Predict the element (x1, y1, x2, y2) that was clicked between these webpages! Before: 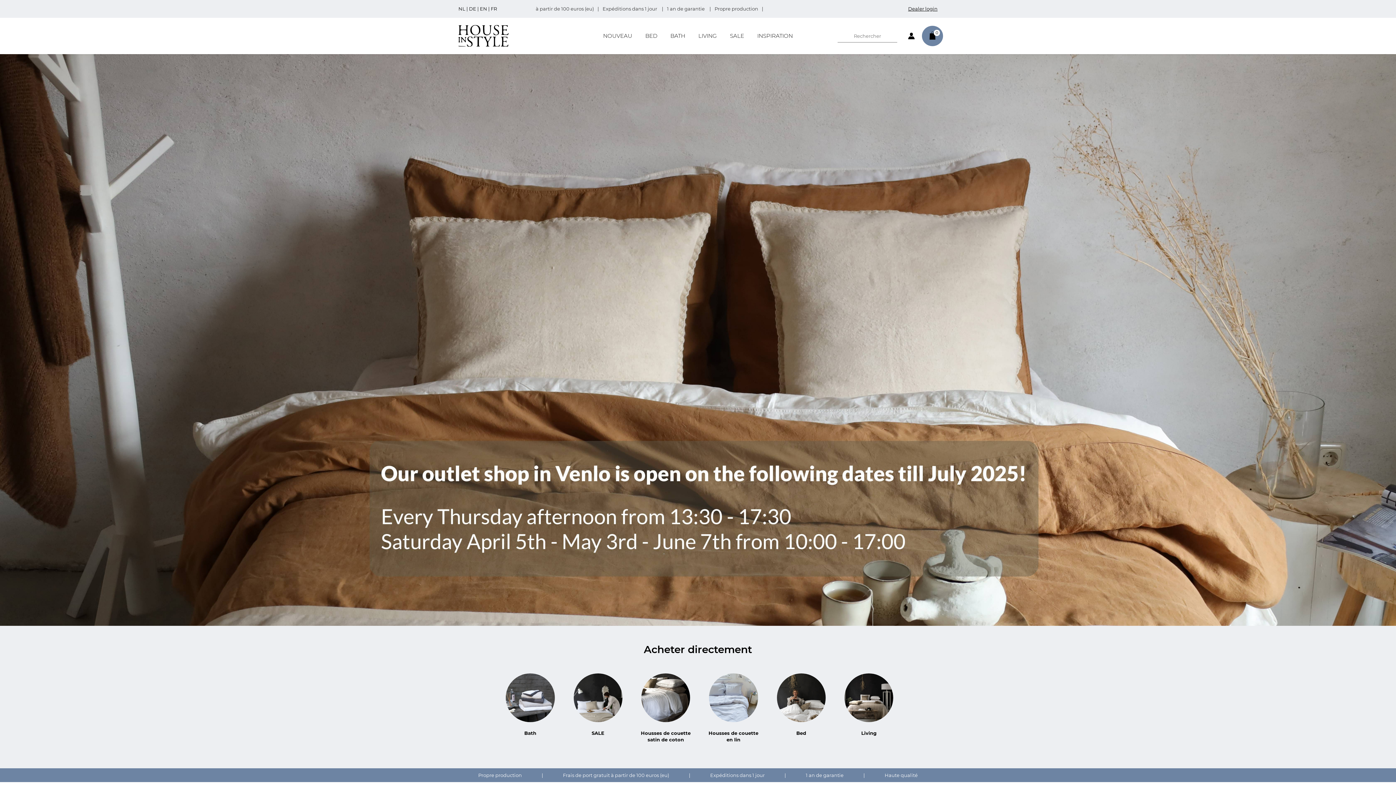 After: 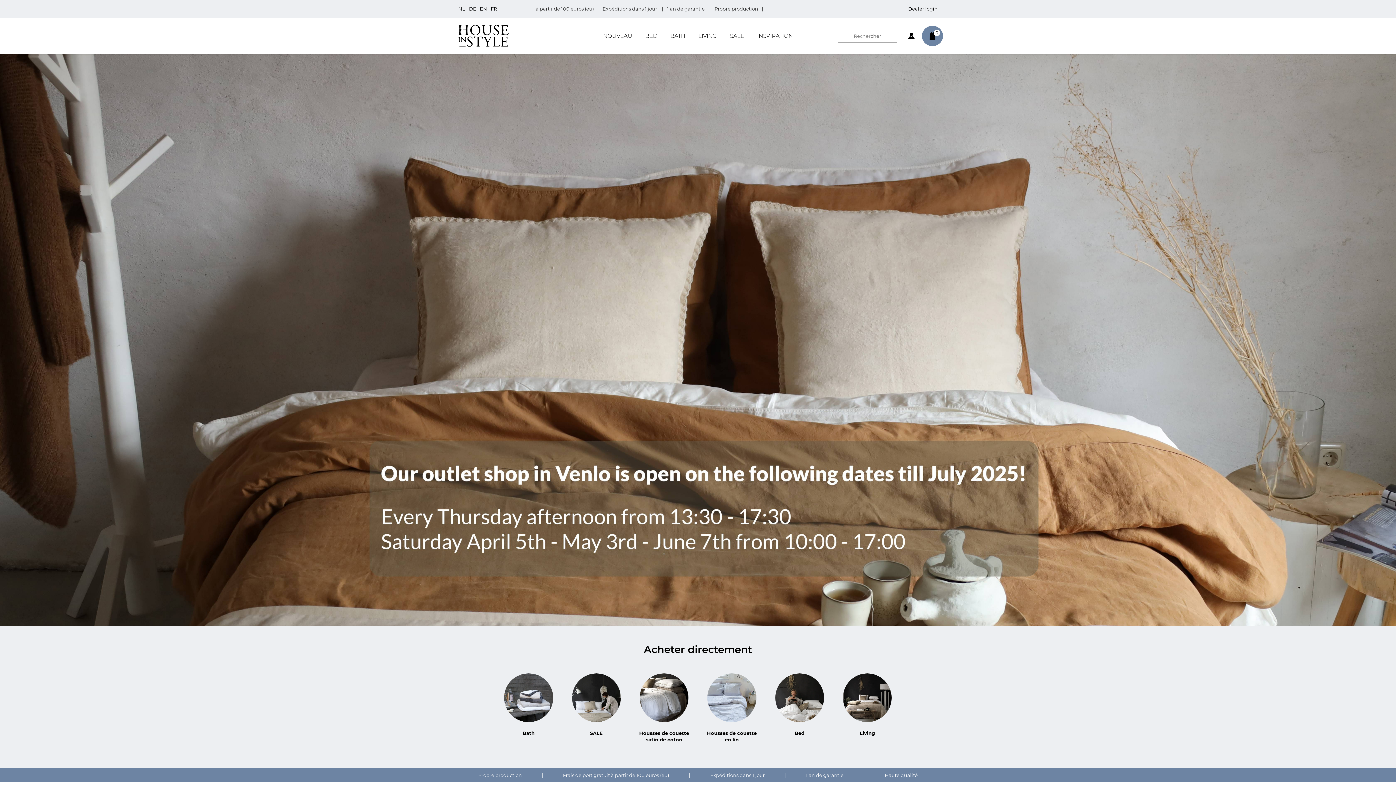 Action: bbox: (458, 32, 508, 38)